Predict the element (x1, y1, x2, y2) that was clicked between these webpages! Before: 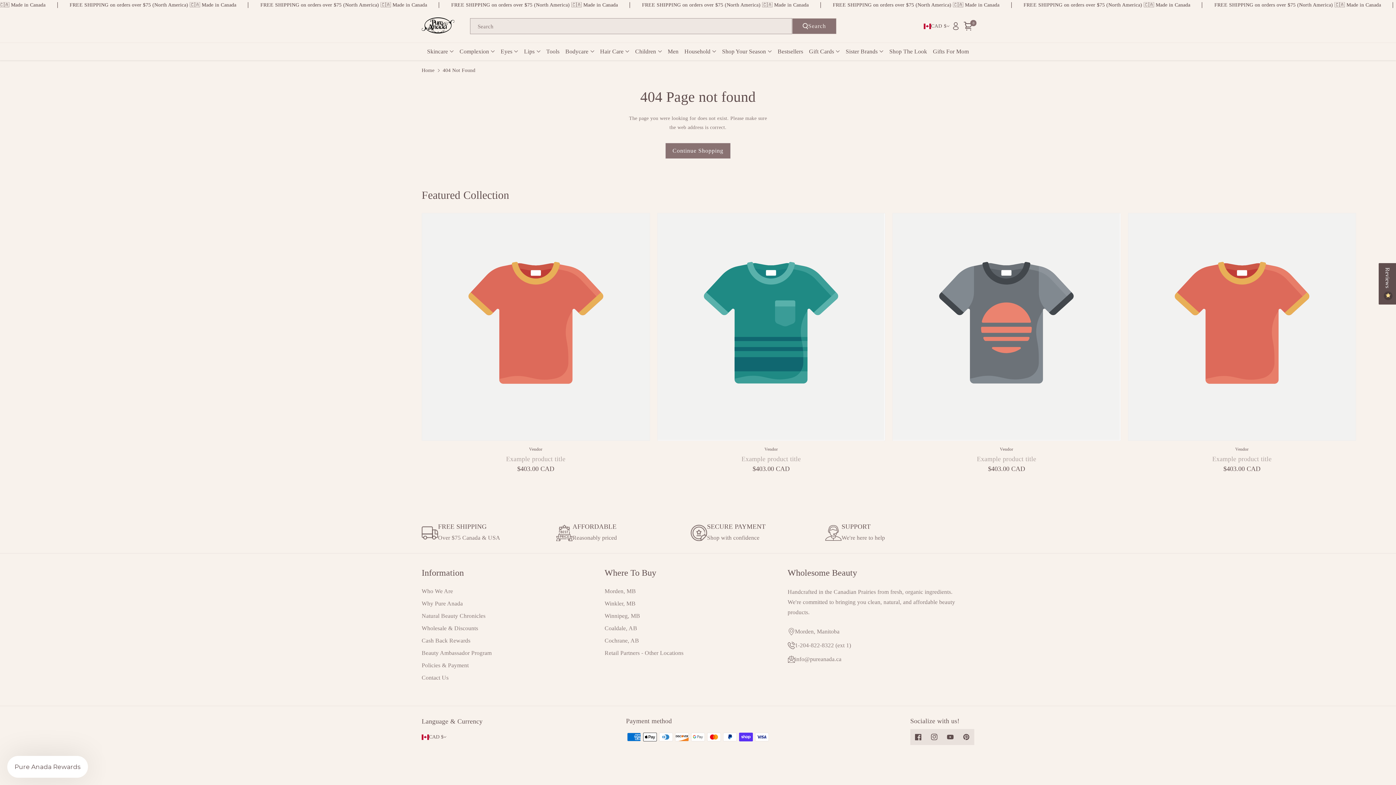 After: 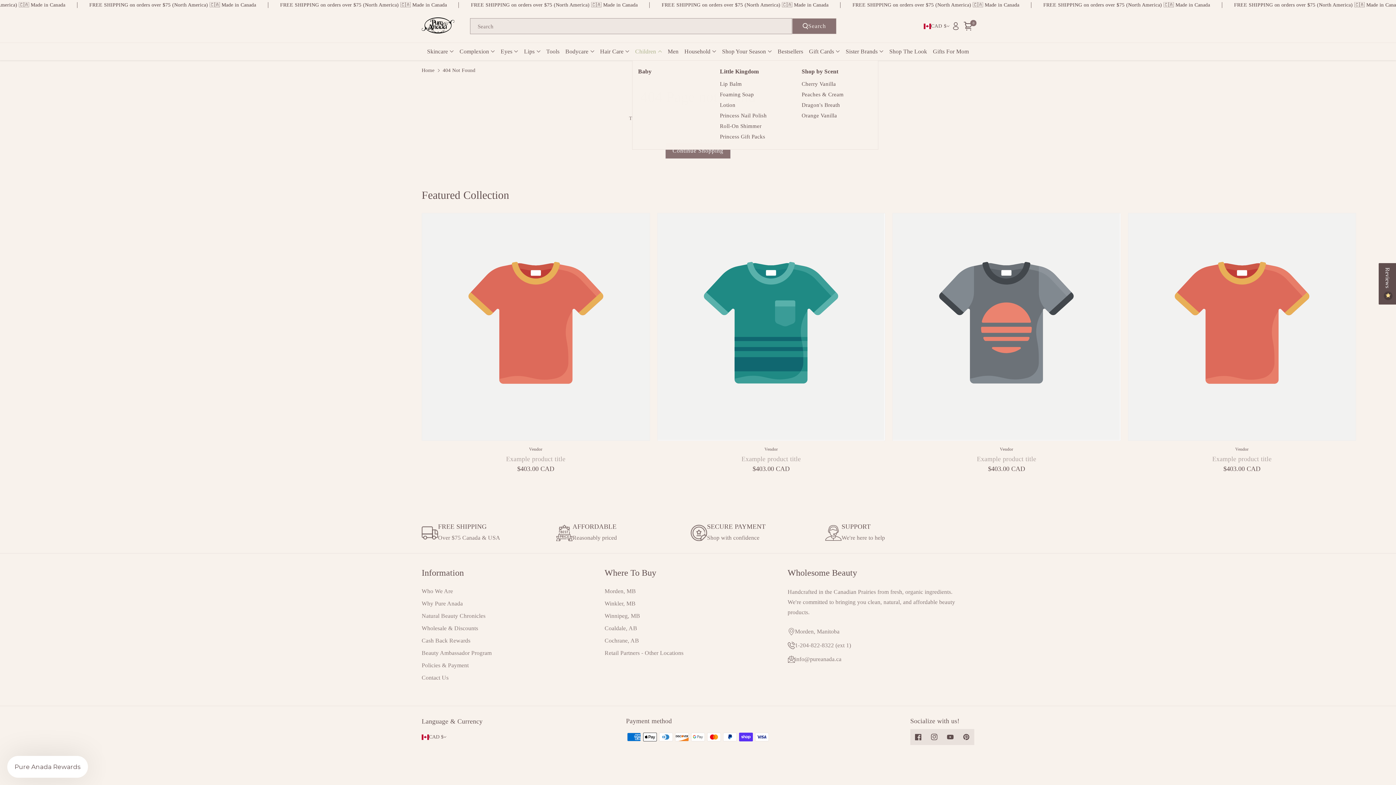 Action: label: Children bbox: (632, 44, 664, 58)